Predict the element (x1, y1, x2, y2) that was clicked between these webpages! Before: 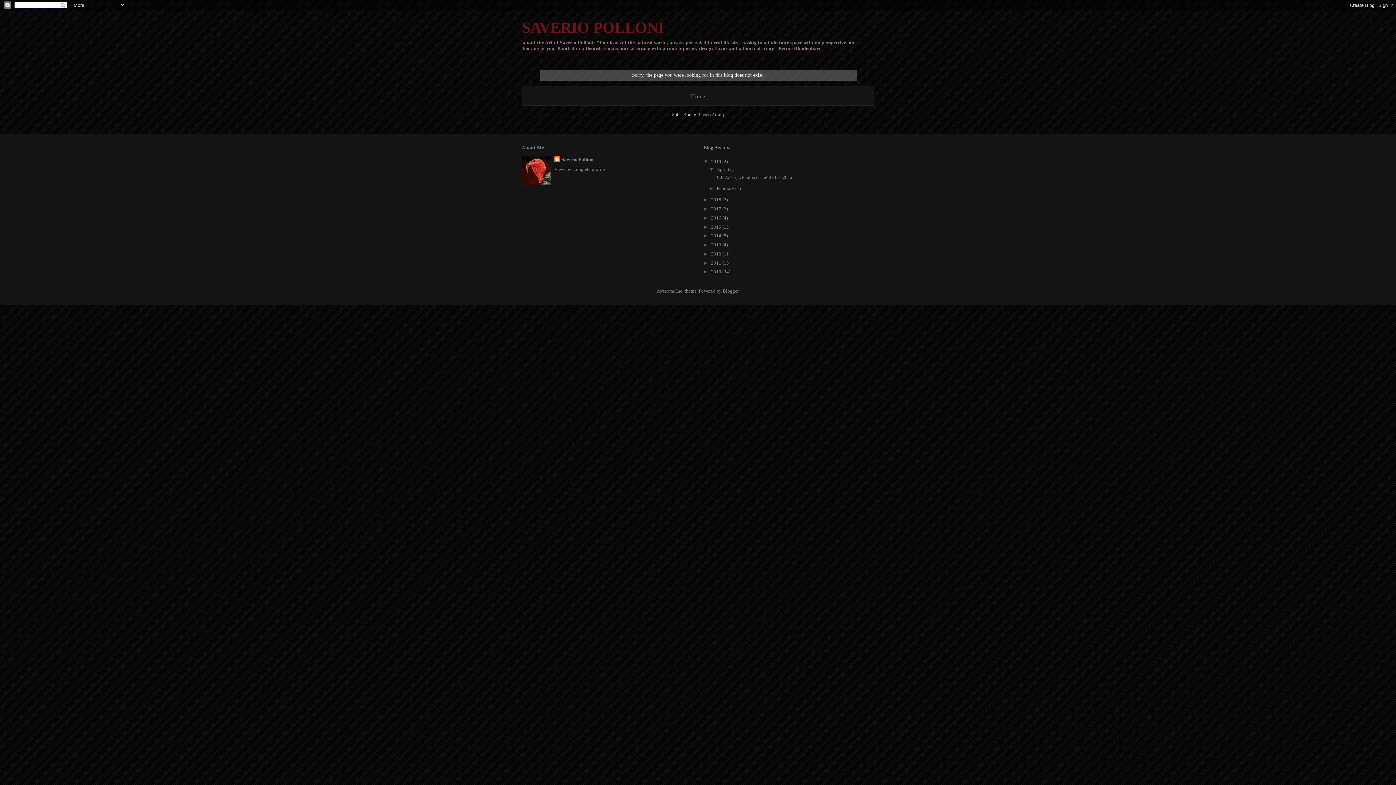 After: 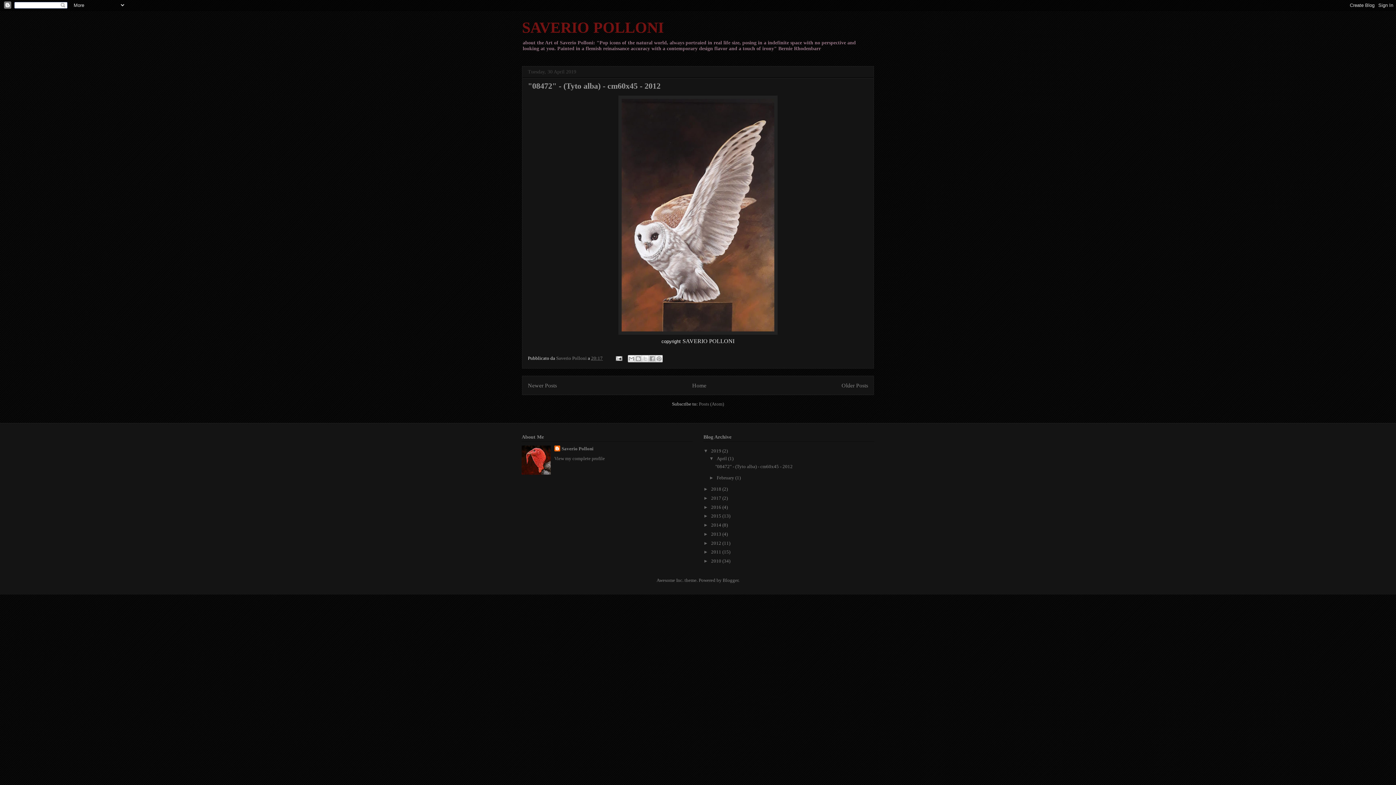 Action: bbox: (716, 166, 728, 172) label: April 